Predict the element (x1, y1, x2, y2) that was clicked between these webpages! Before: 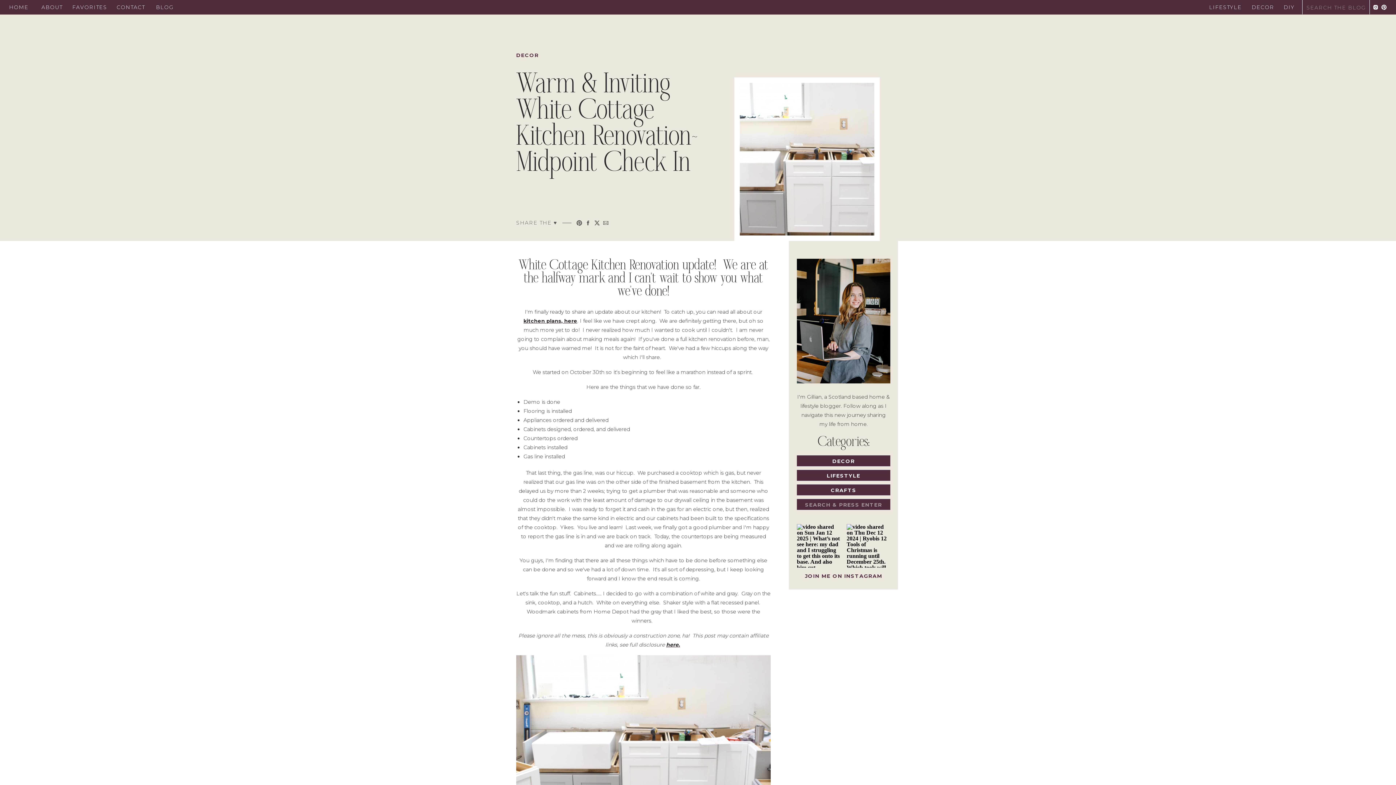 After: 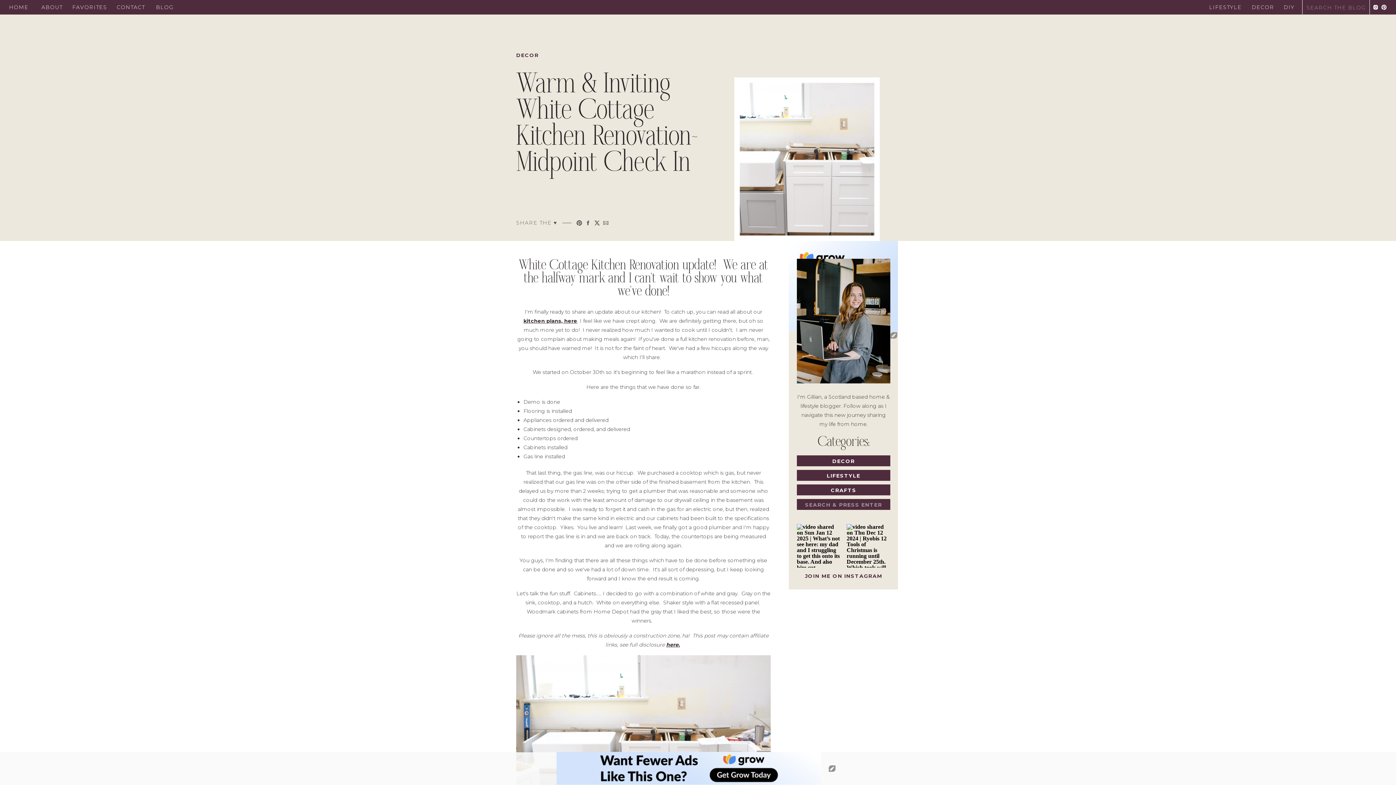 Action: bbox: (797, 572, 890, 580) label: JOIN ME ON INSTAGRAM